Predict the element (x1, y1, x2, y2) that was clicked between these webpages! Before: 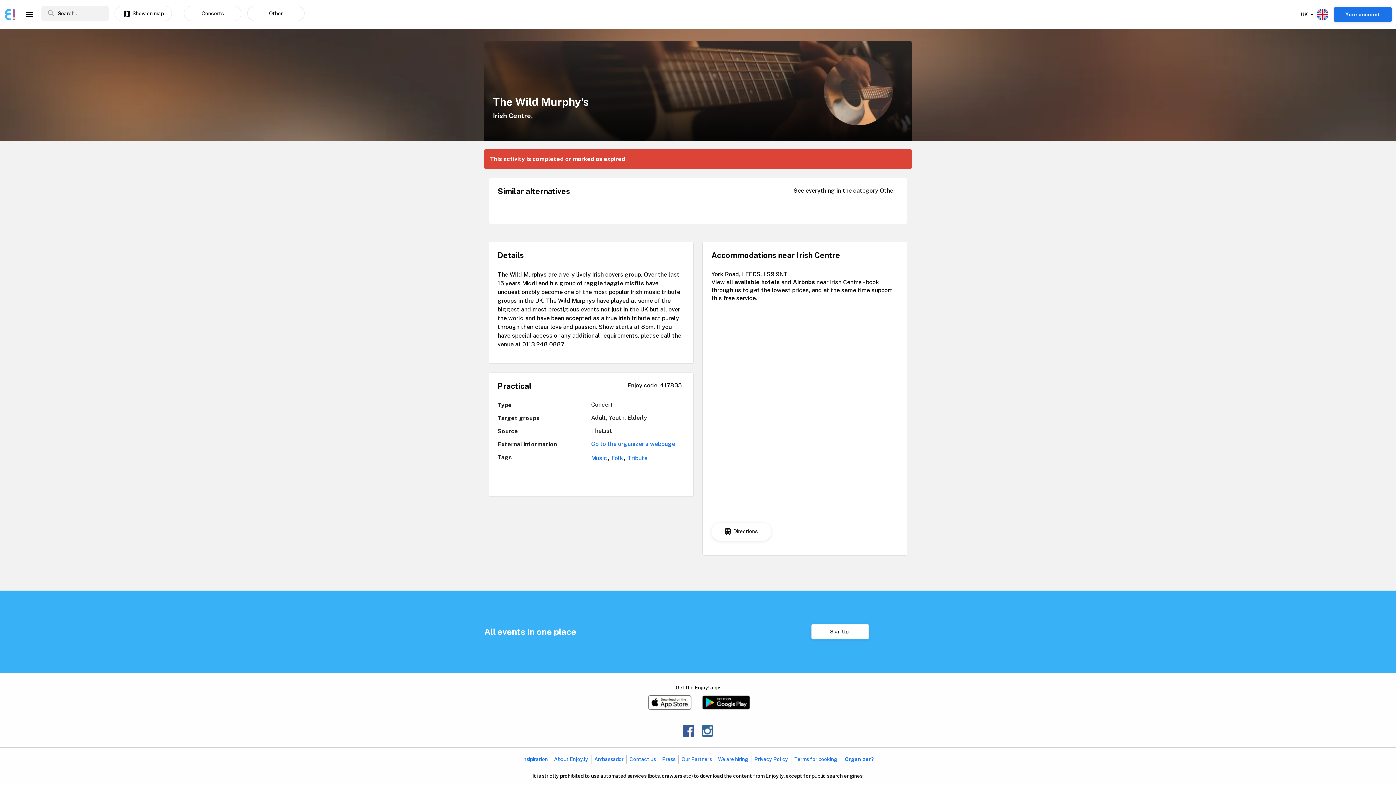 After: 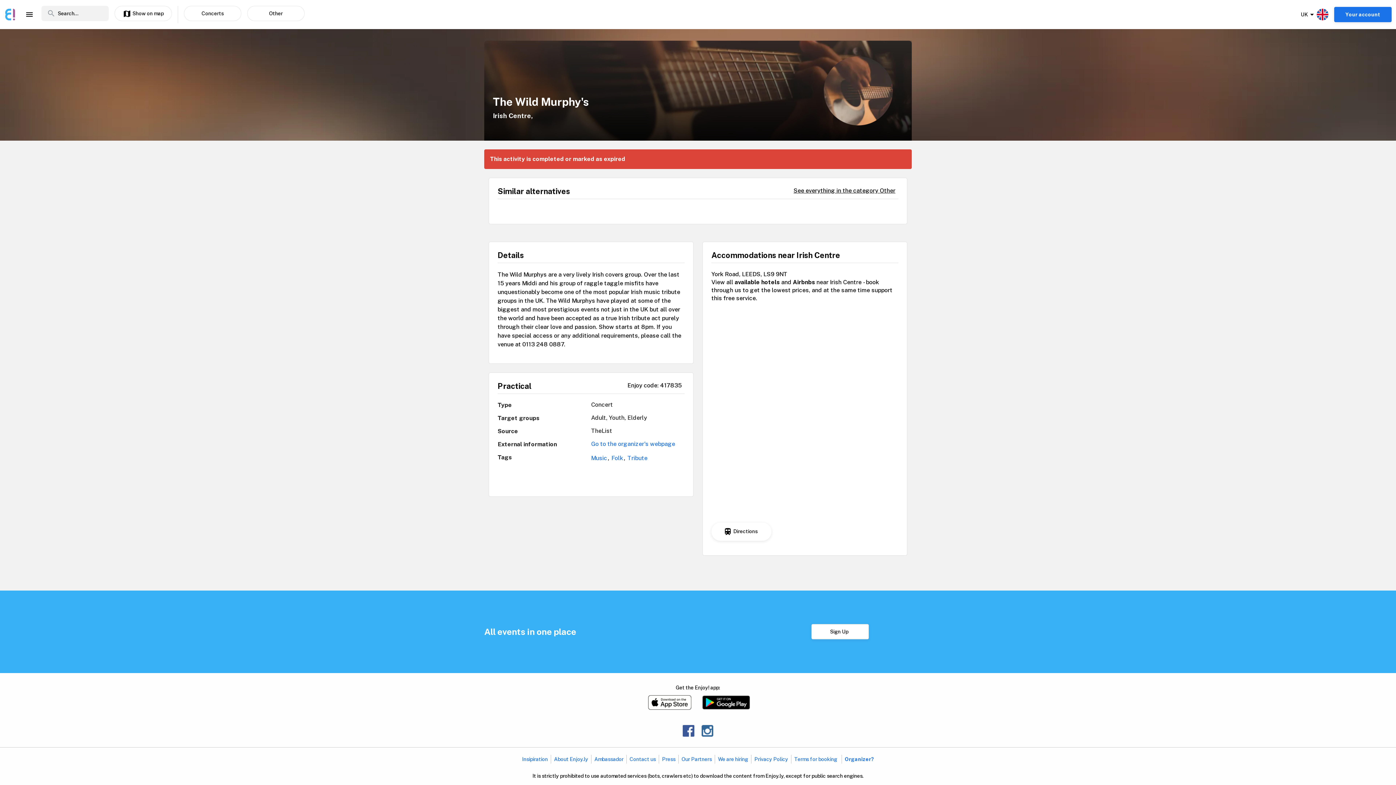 Action: bbox: (46, 9, 55, 16) label: search